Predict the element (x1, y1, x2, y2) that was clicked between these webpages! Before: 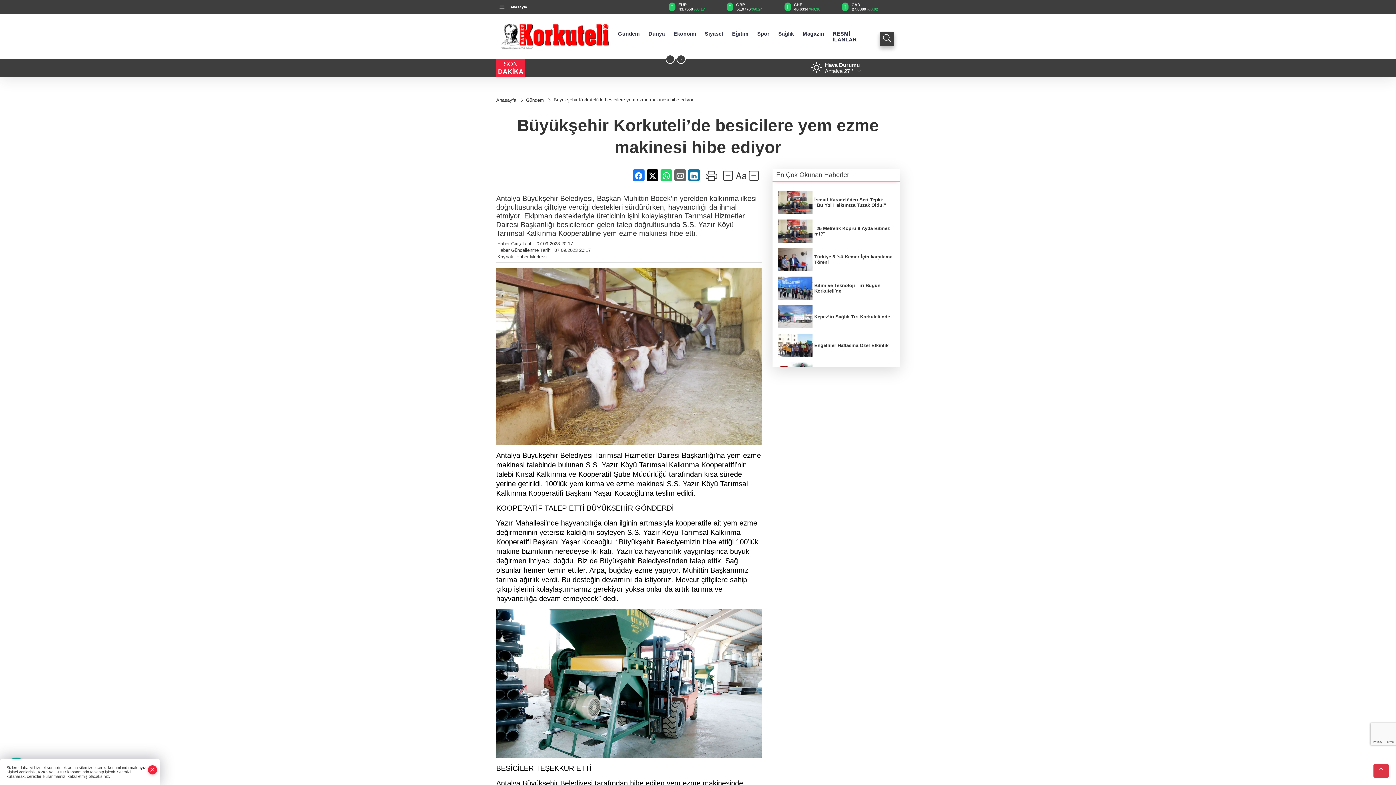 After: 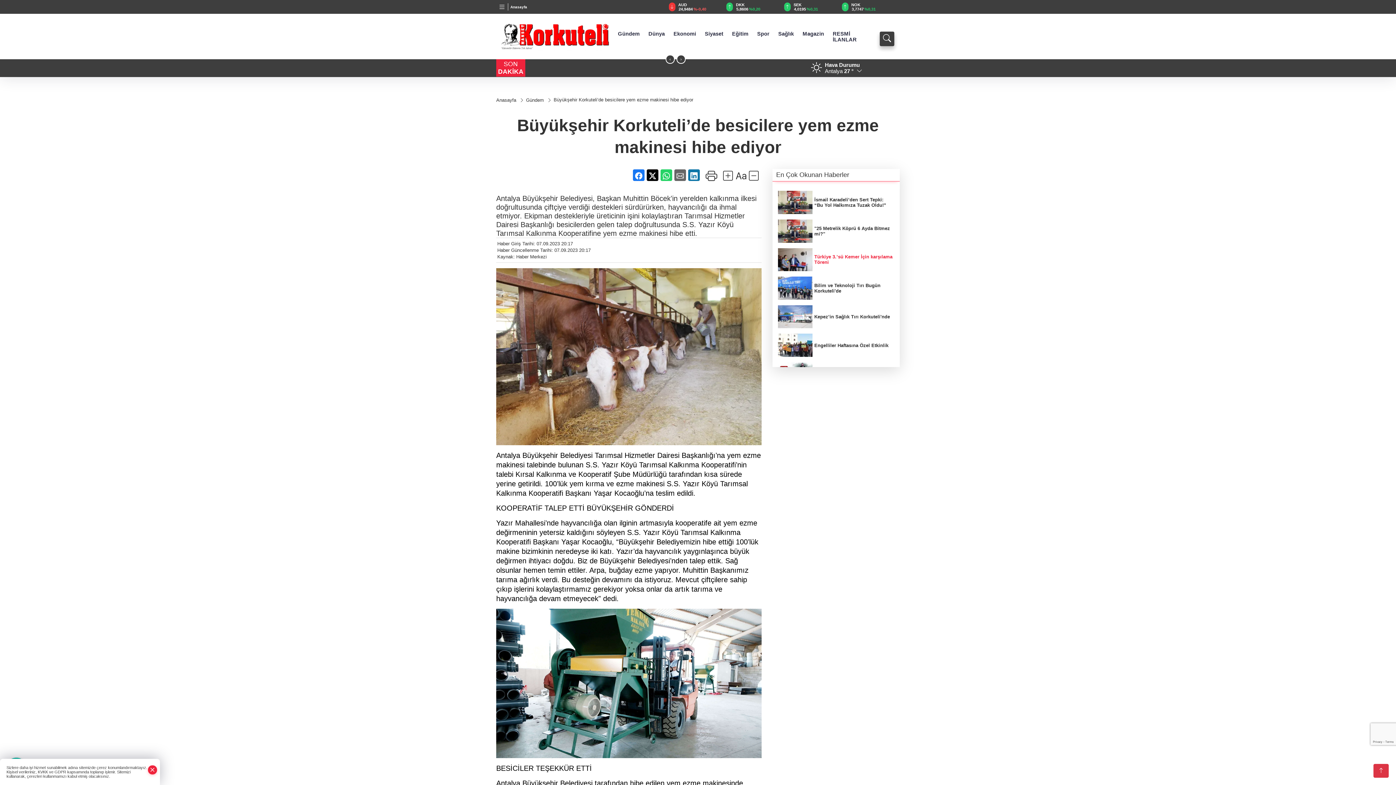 Action: bbox: (778, 248, 894, 271) label: Türkiye 3.’sü Kemer İçin karşılama Töreni